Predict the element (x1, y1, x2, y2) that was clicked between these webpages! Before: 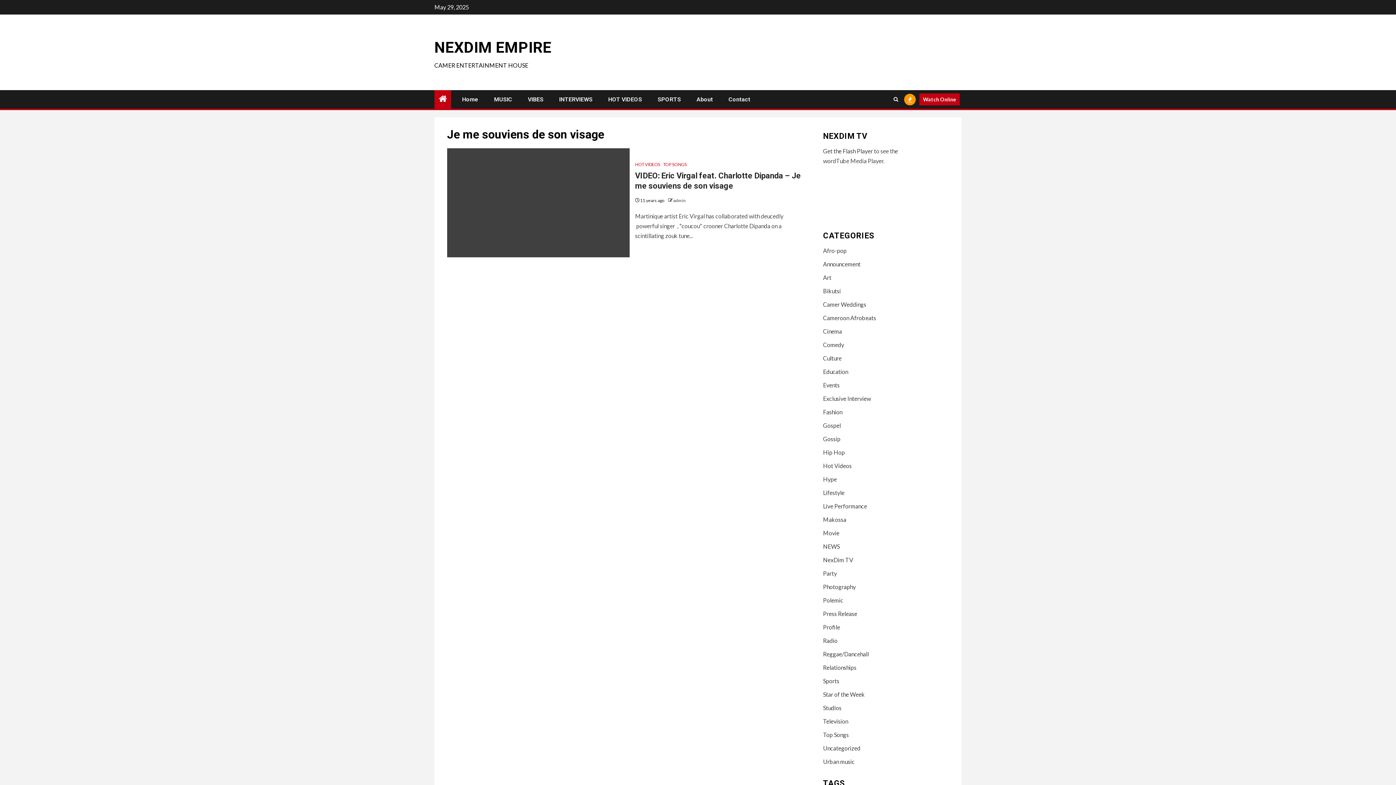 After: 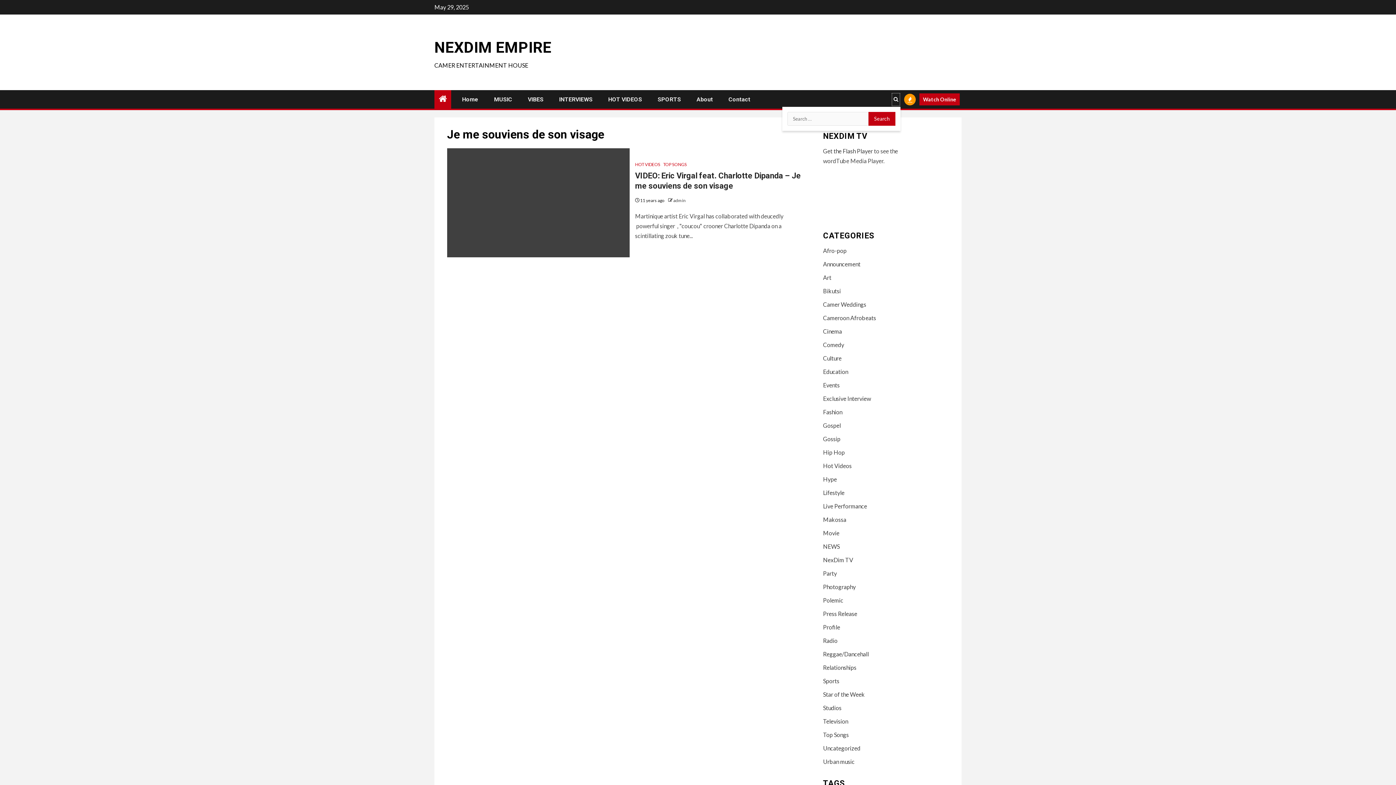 Action: bbox: (891, 92, 900, 106)